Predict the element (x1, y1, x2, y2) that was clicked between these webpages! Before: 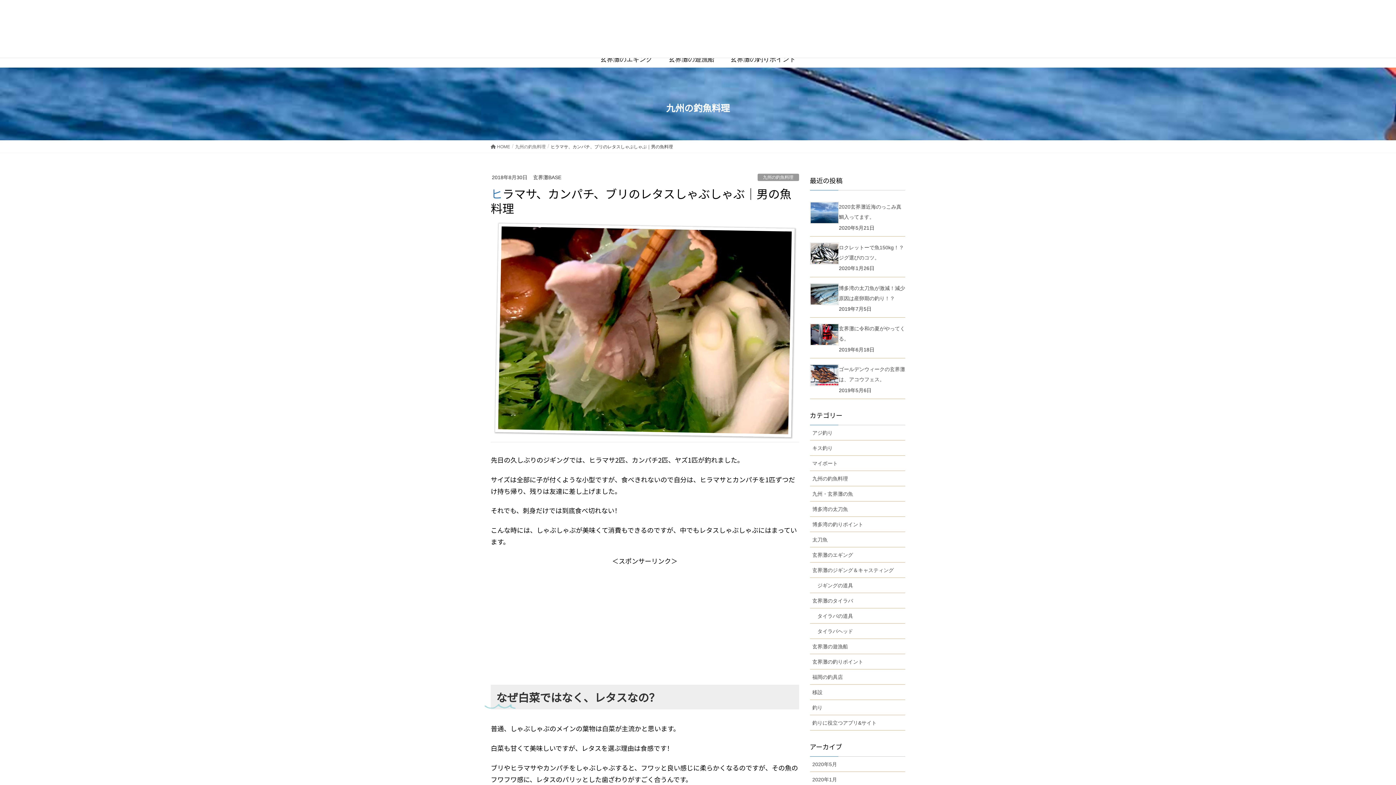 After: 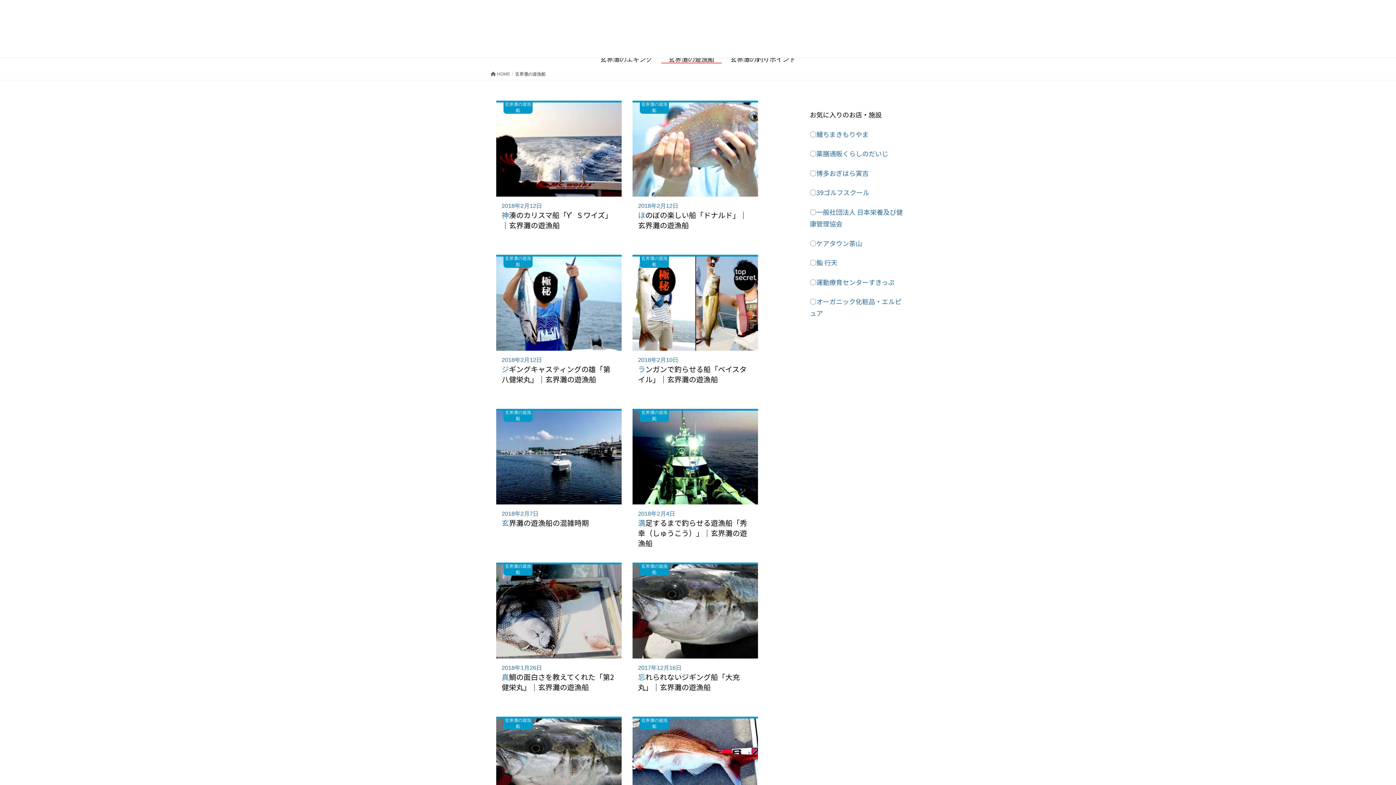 Action: label: 玄界灘の遊漁船 bbox: (810, 639, 905, 654)